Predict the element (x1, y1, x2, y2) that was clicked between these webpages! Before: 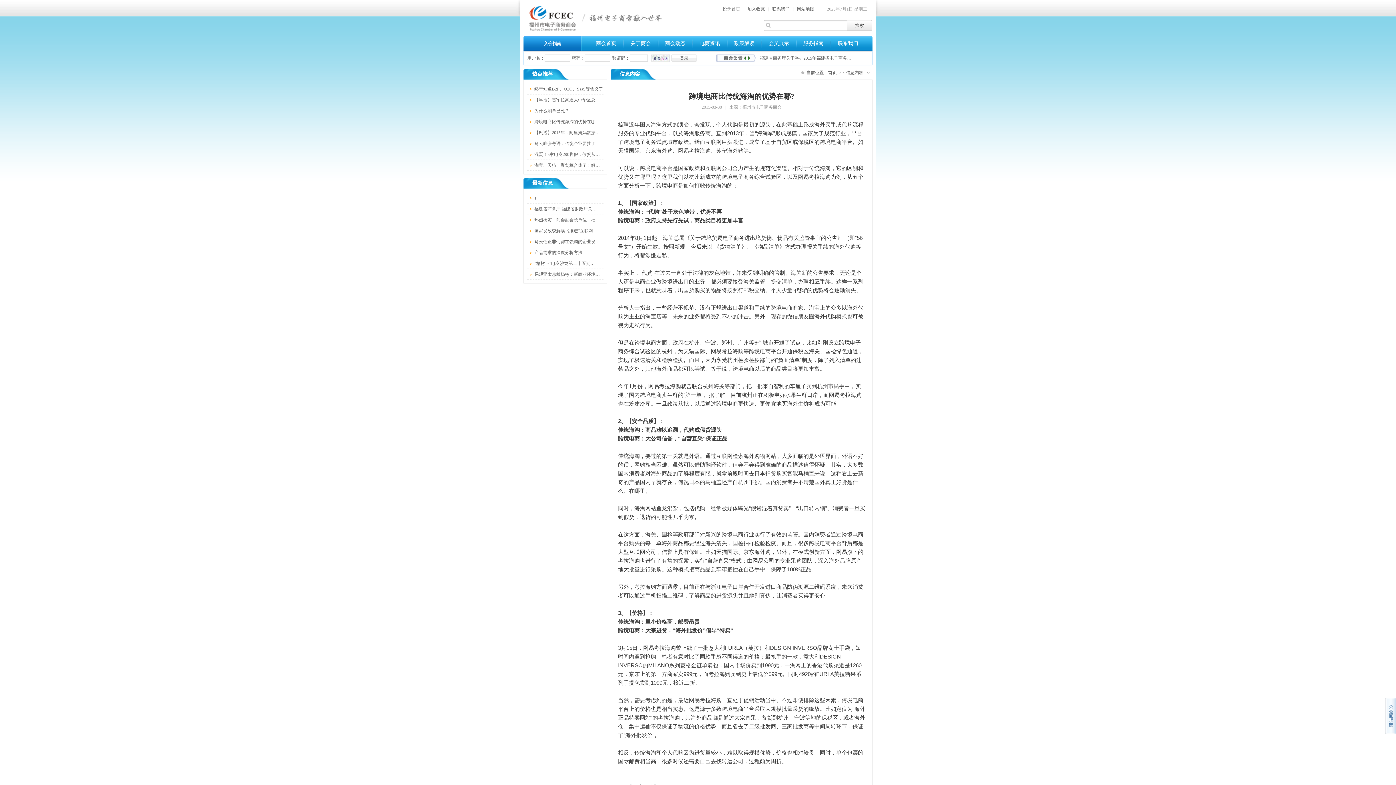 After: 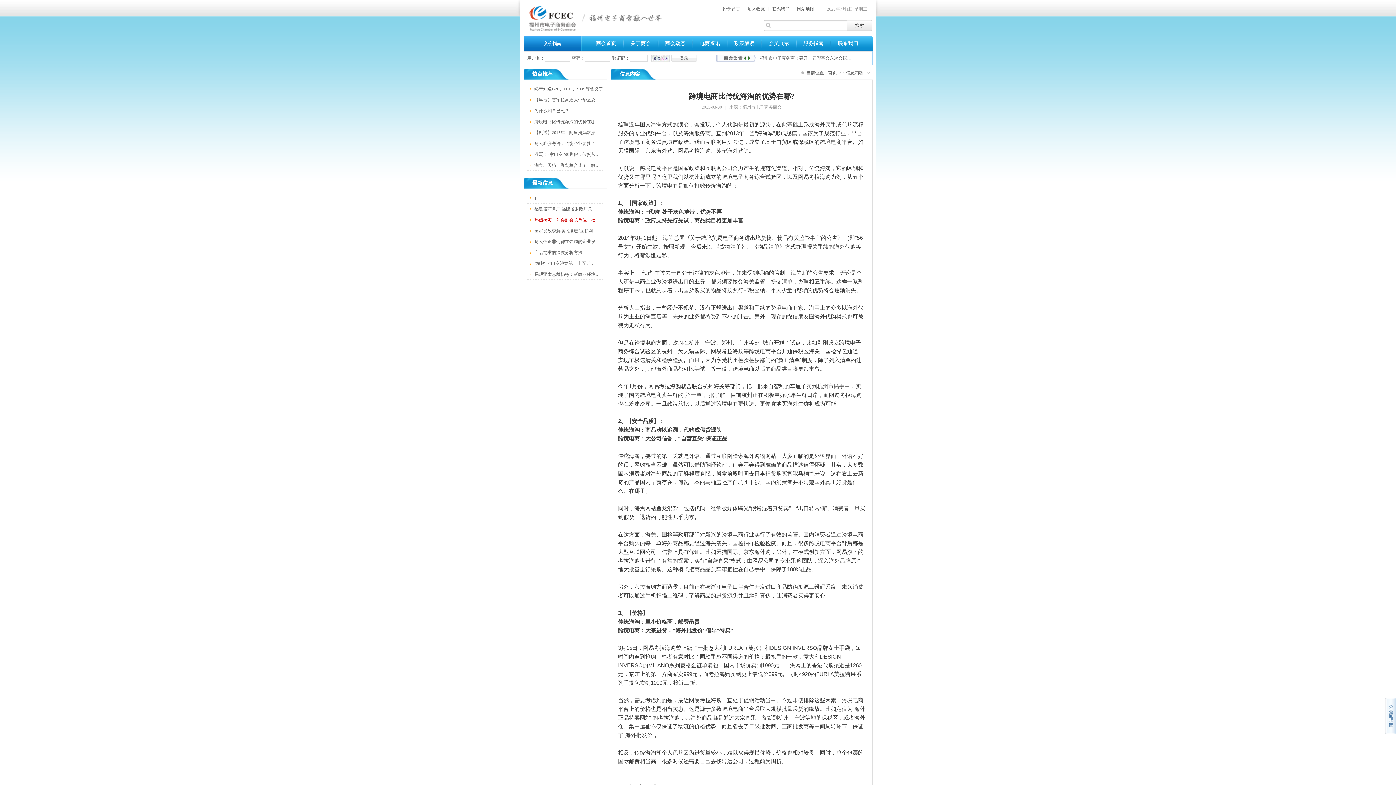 Action: label: 热烈祝贺：商会副会长单位—福… bbox: (534, 217, 600, 222)